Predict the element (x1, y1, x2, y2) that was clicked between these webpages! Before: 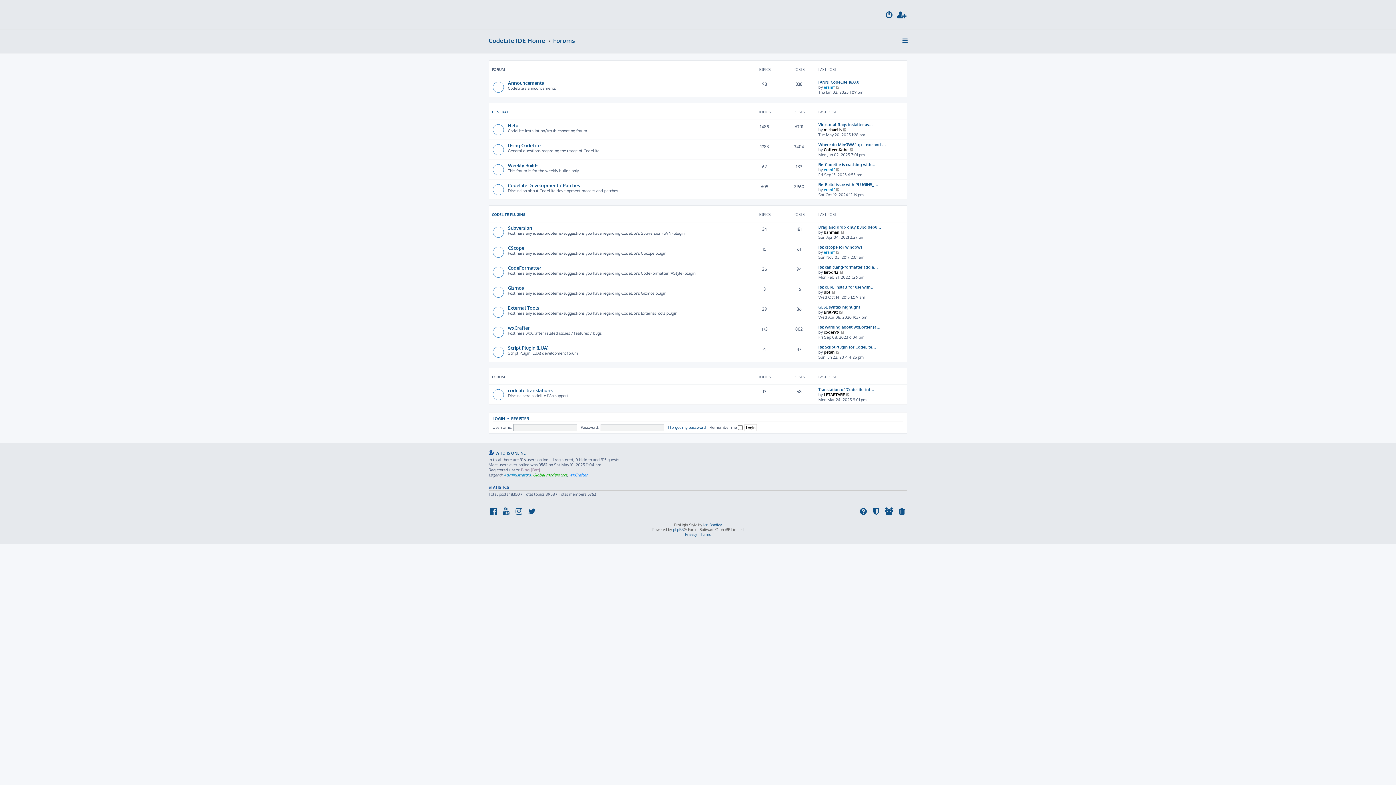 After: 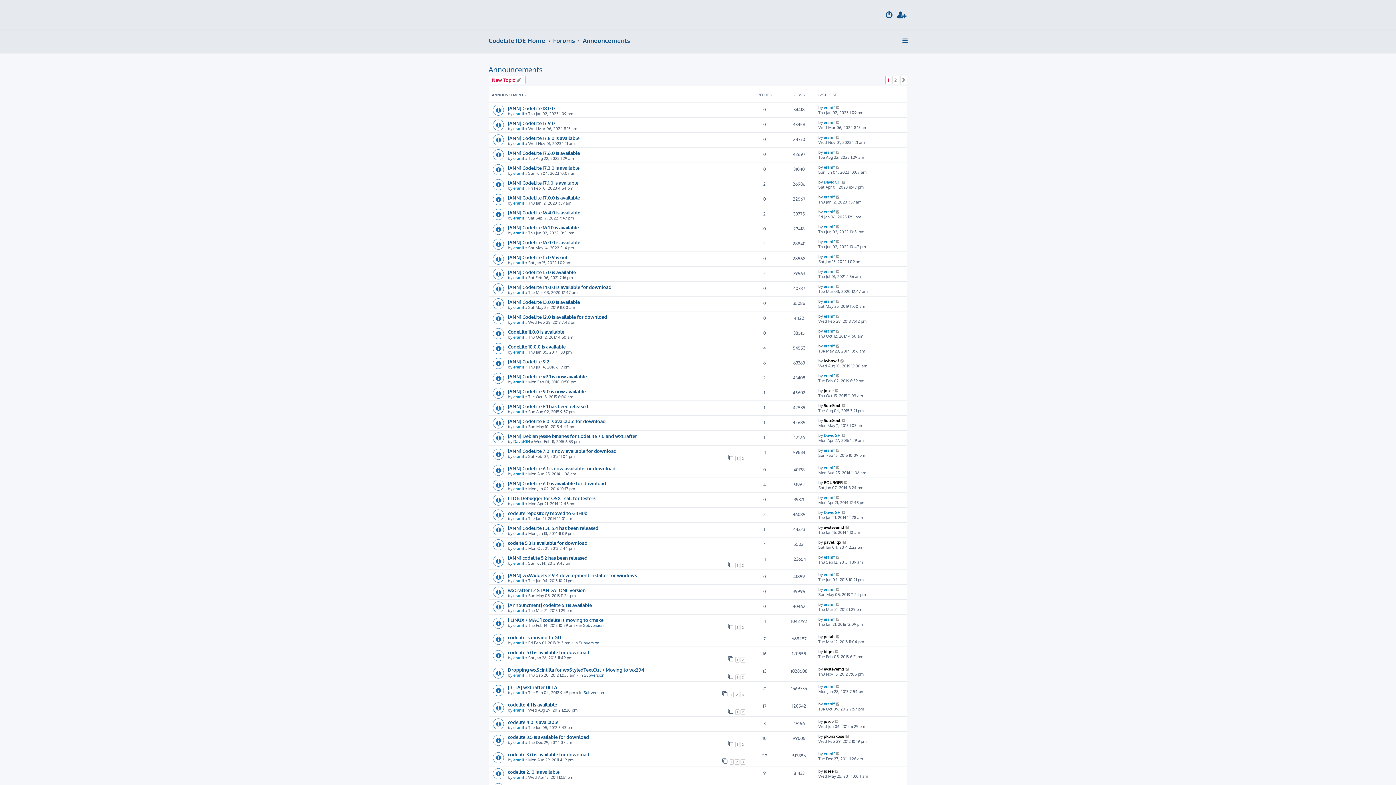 Action: label: Announcements bbox: (508, 79, 544, 85)